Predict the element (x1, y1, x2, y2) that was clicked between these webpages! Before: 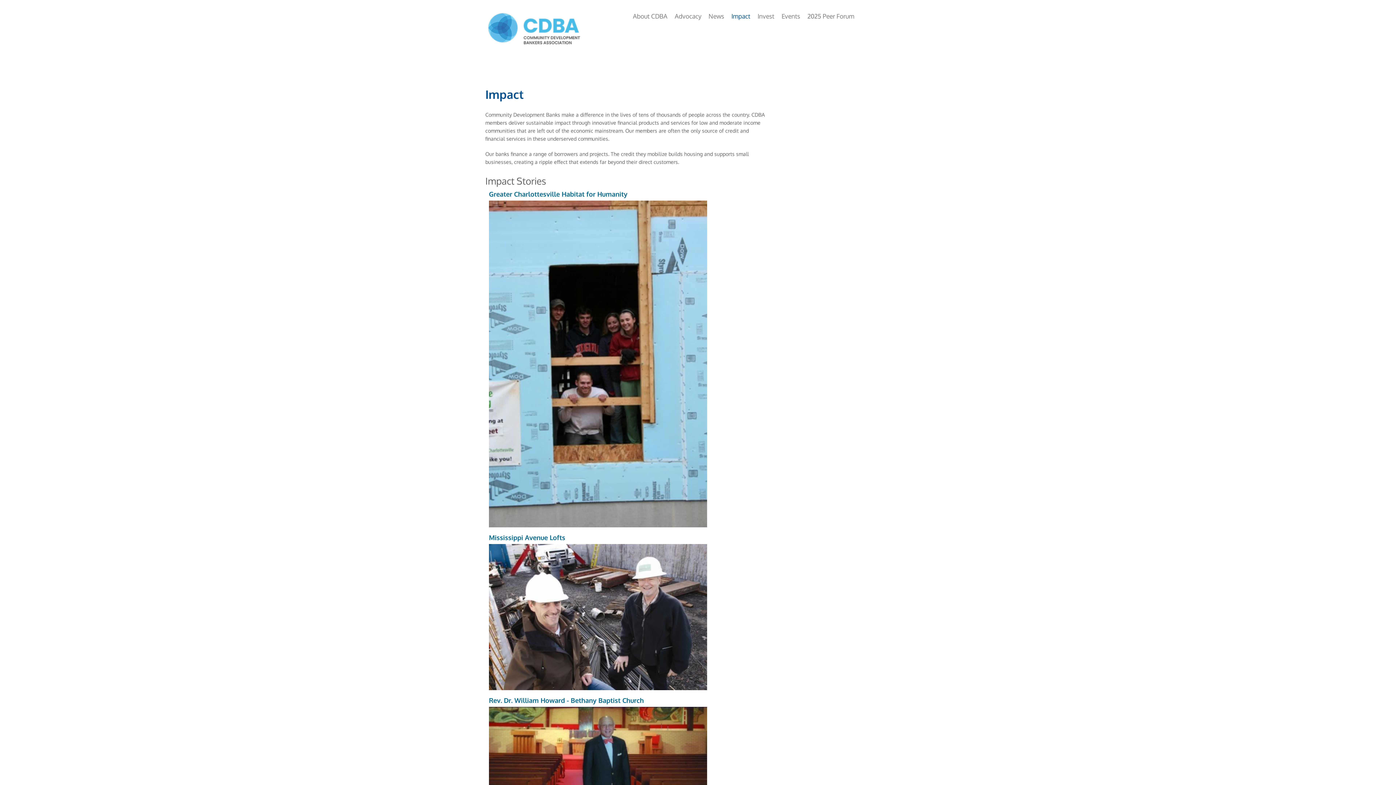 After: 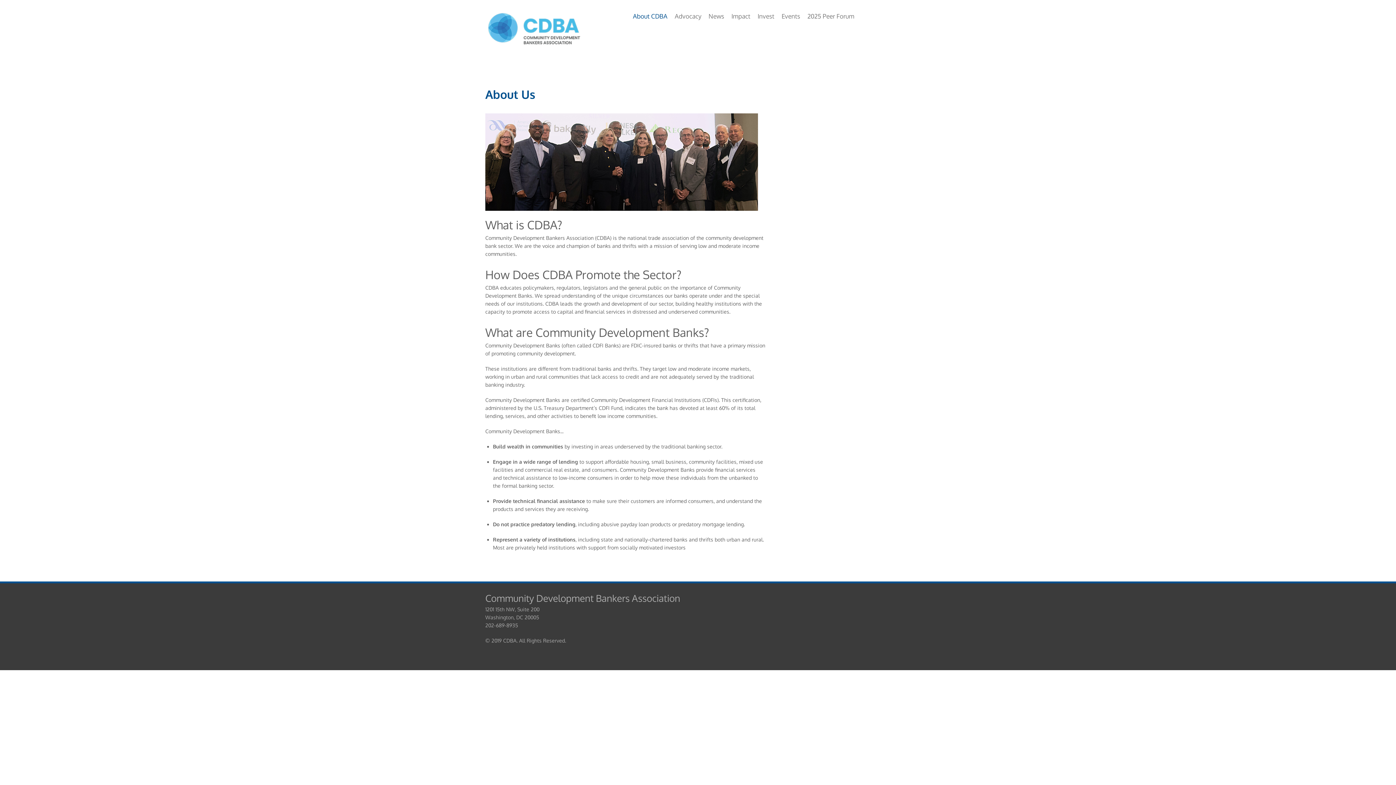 Action: label: About CDBA bbox: (629, 8, 671, 24)